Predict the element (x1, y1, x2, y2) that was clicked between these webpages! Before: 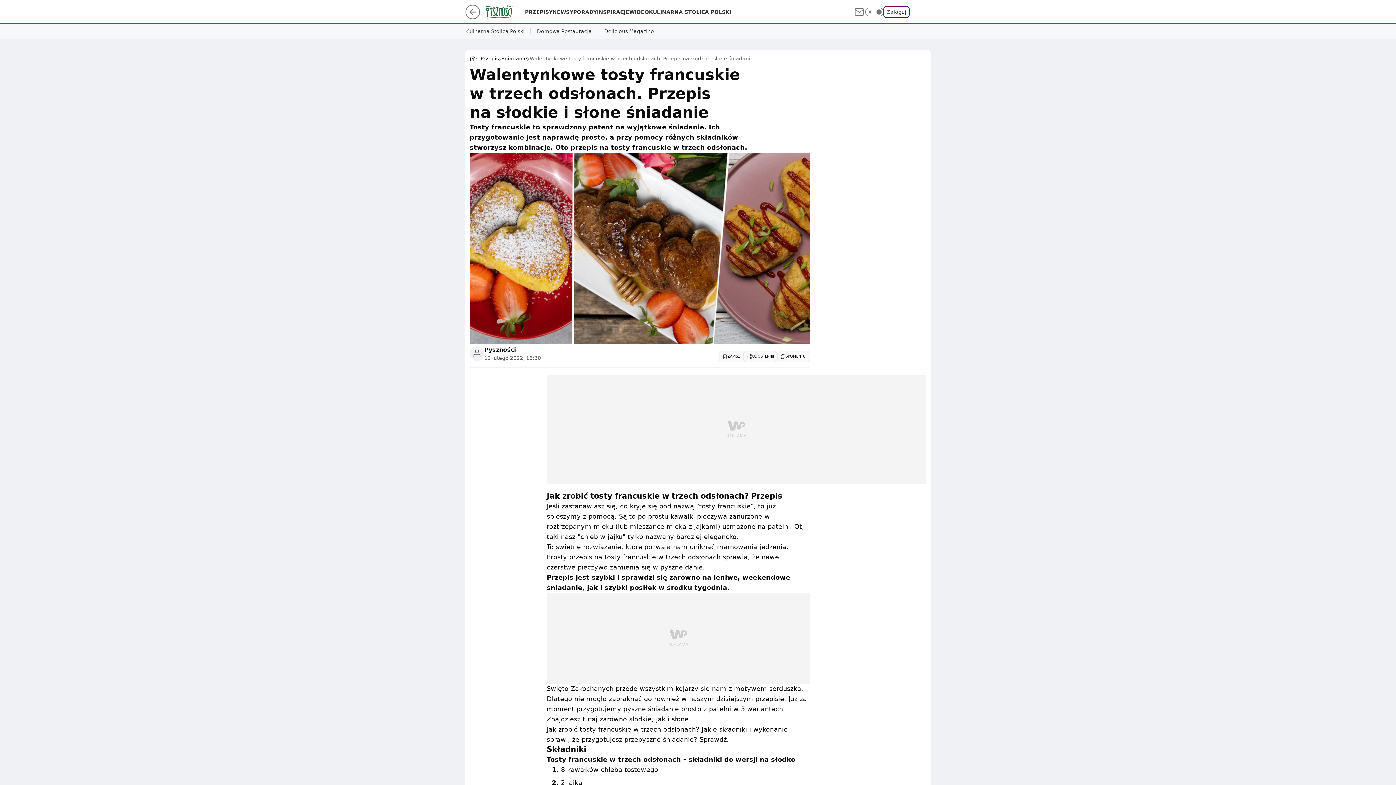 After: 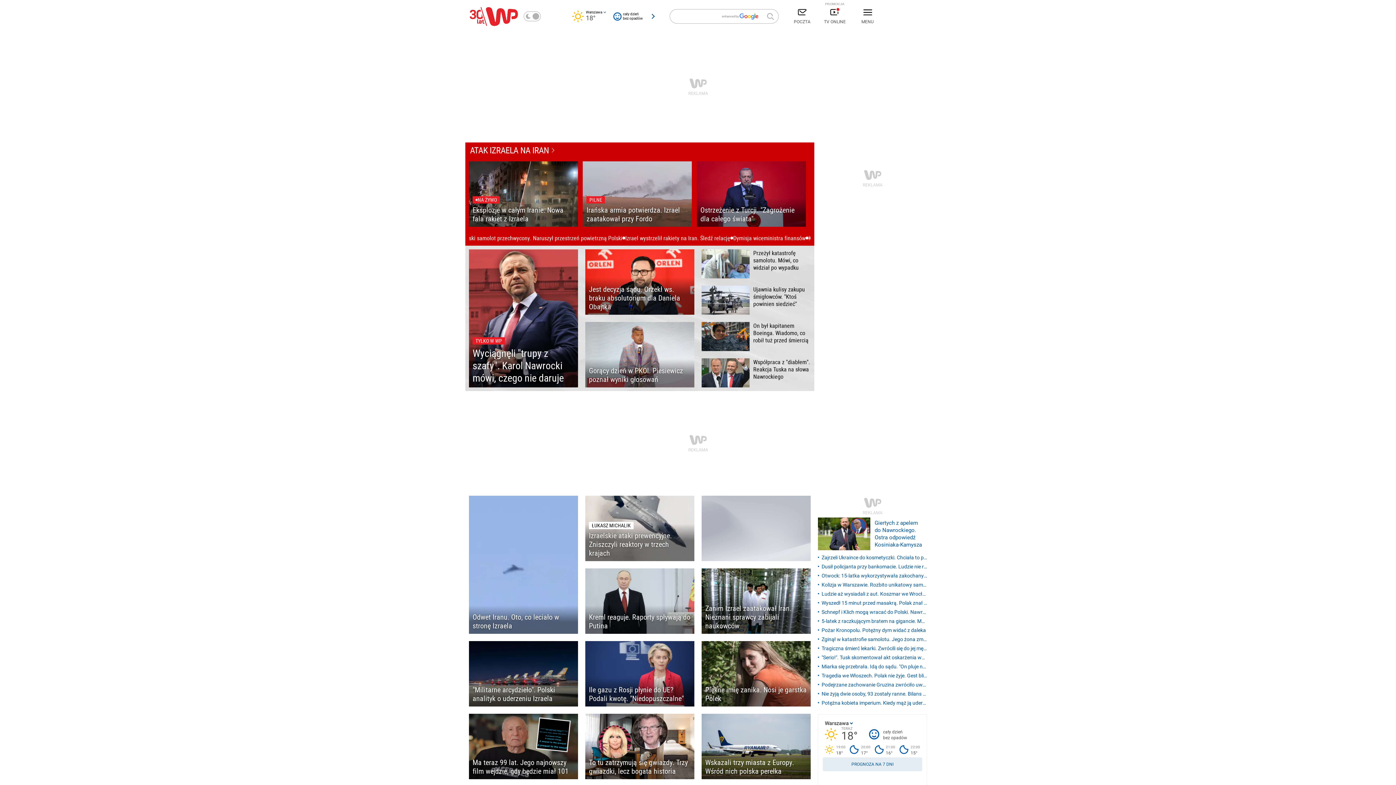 Action: bbox: (465, 13, 480, 20)